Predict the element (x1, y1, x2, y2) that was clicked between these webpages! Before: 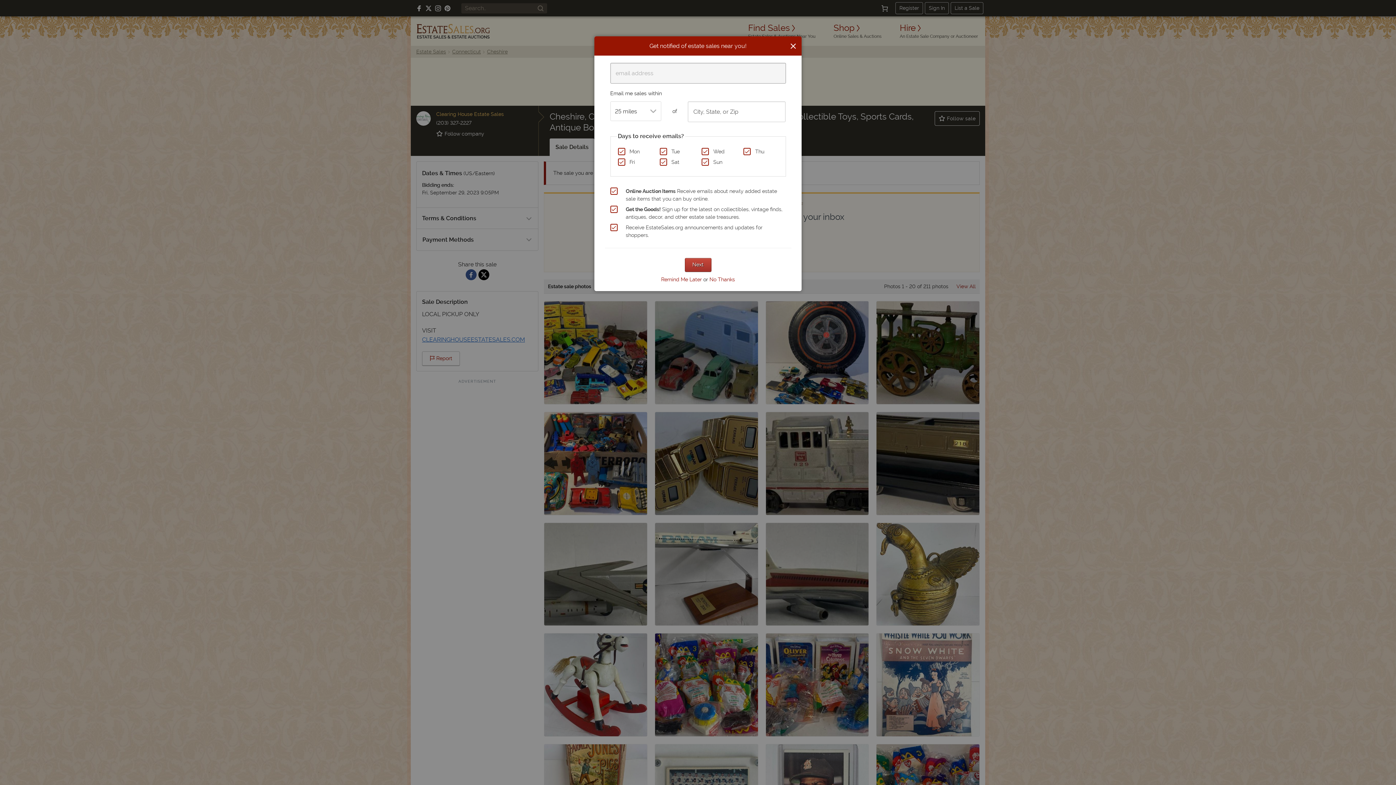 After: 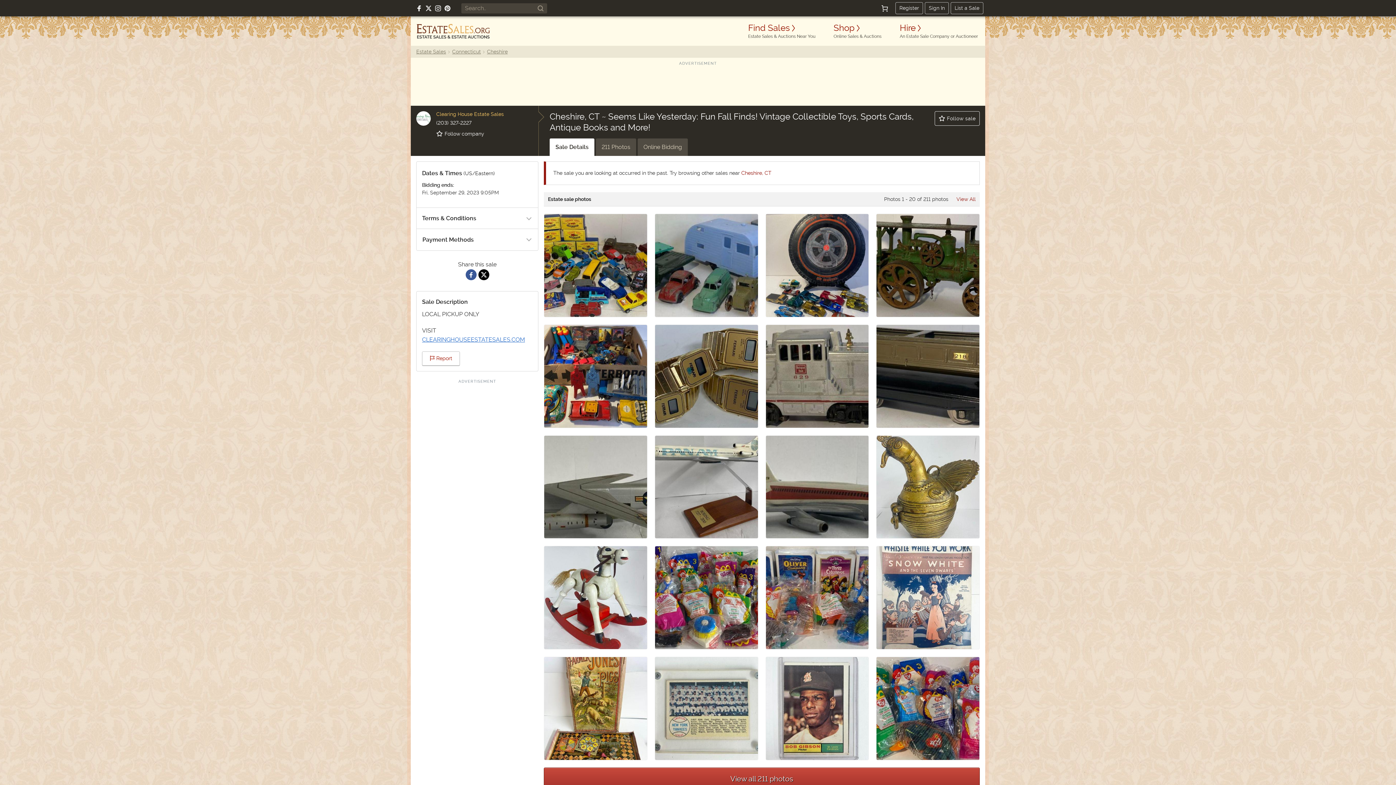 Action: bbox: (709, 276, 735, 282) label: No Thanks